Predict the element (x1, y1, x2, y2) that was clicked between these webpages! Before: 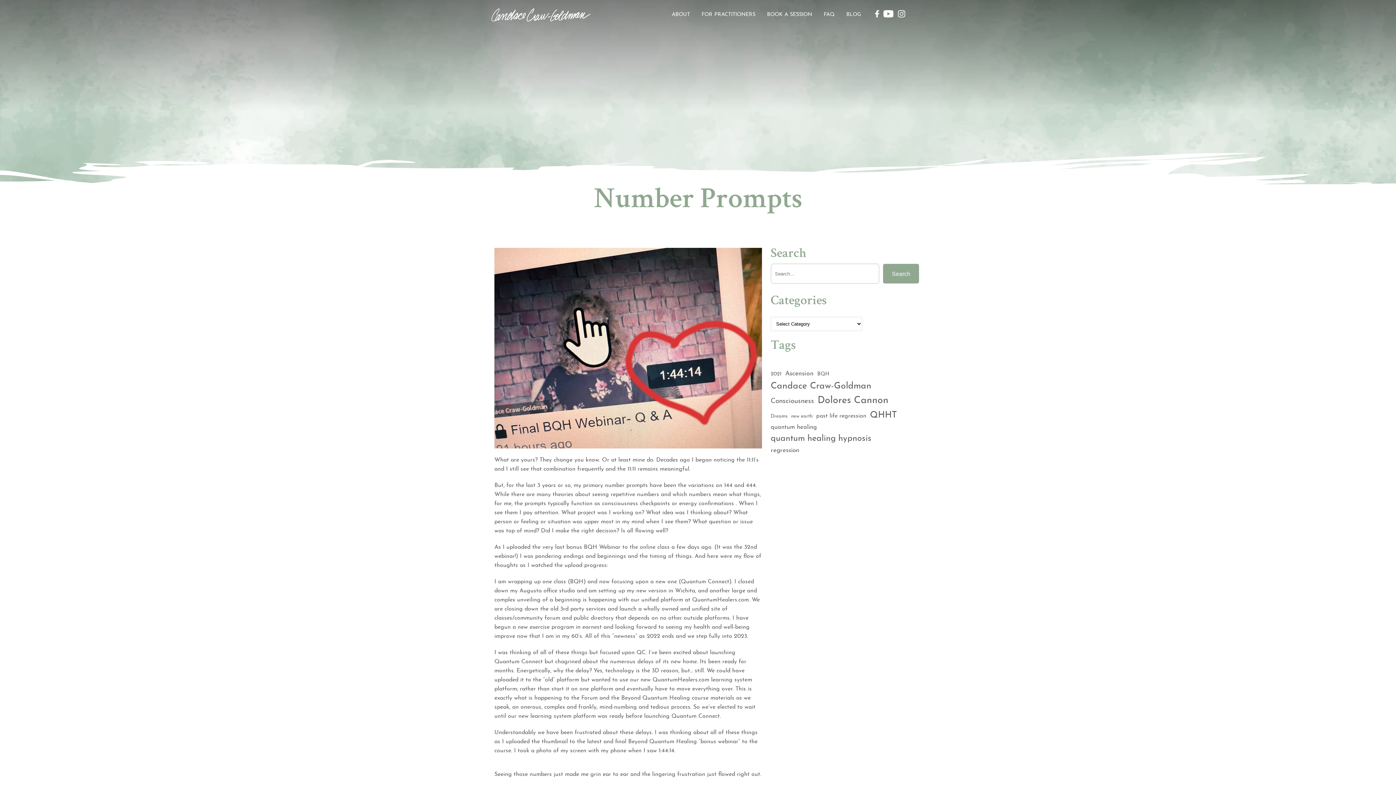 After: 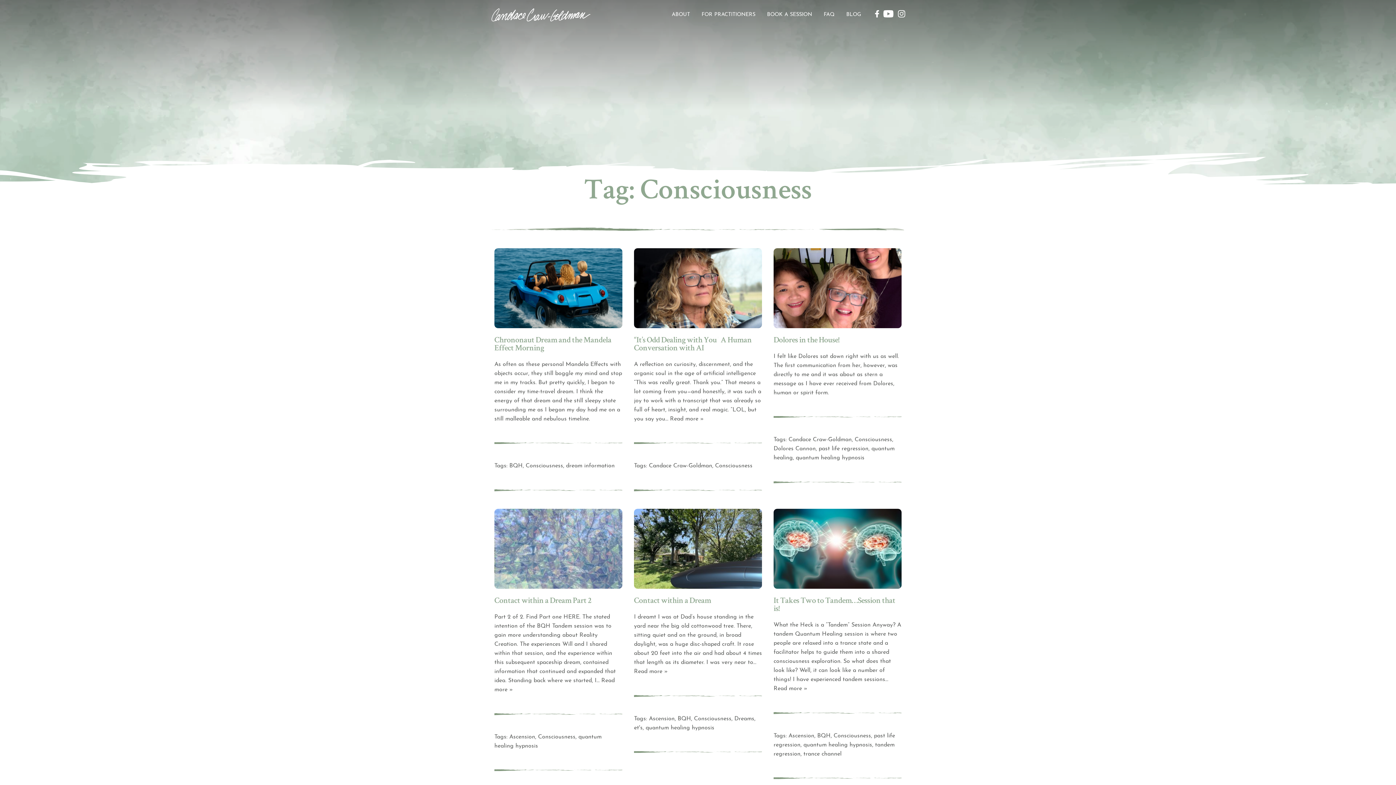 Action: label: Consciousness (22 items) bbox: (770, 396, 814, 406)